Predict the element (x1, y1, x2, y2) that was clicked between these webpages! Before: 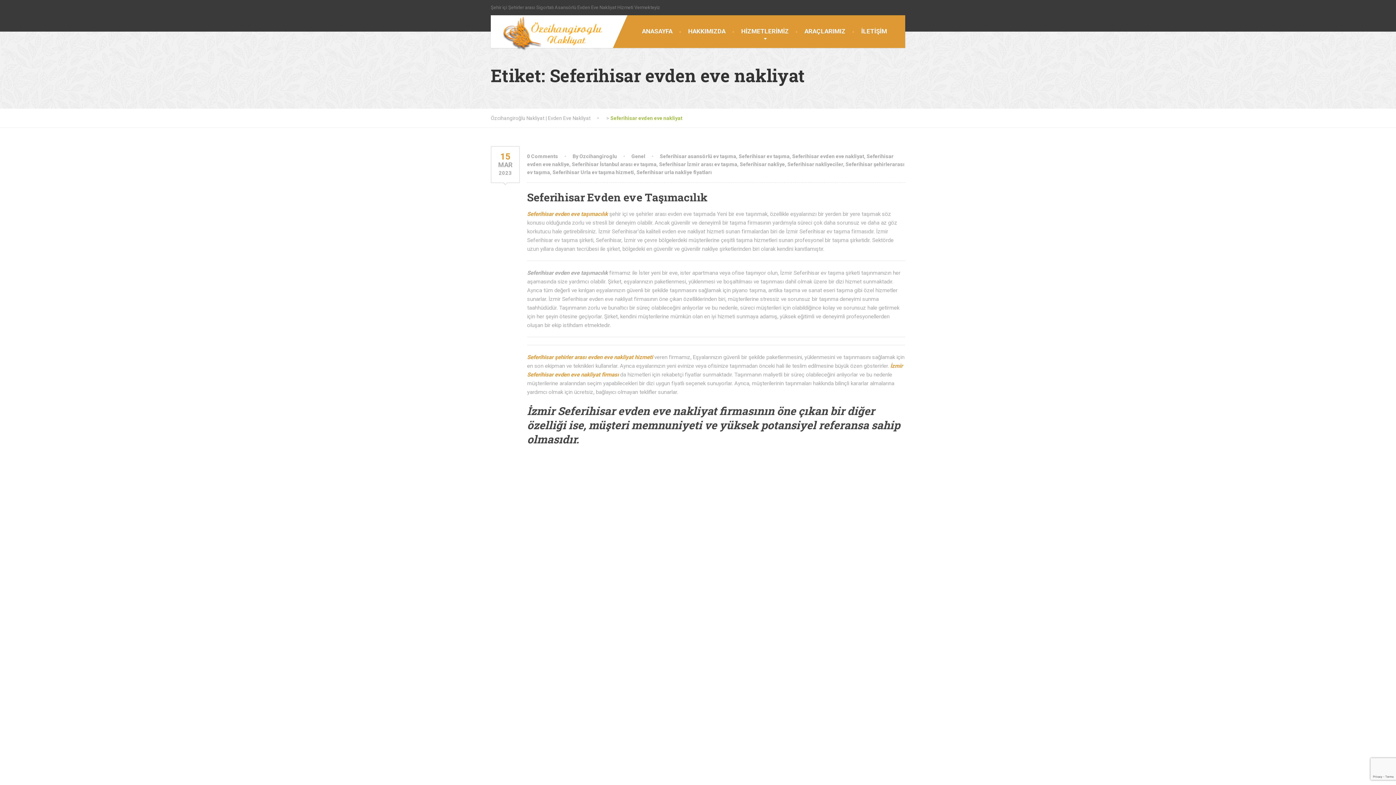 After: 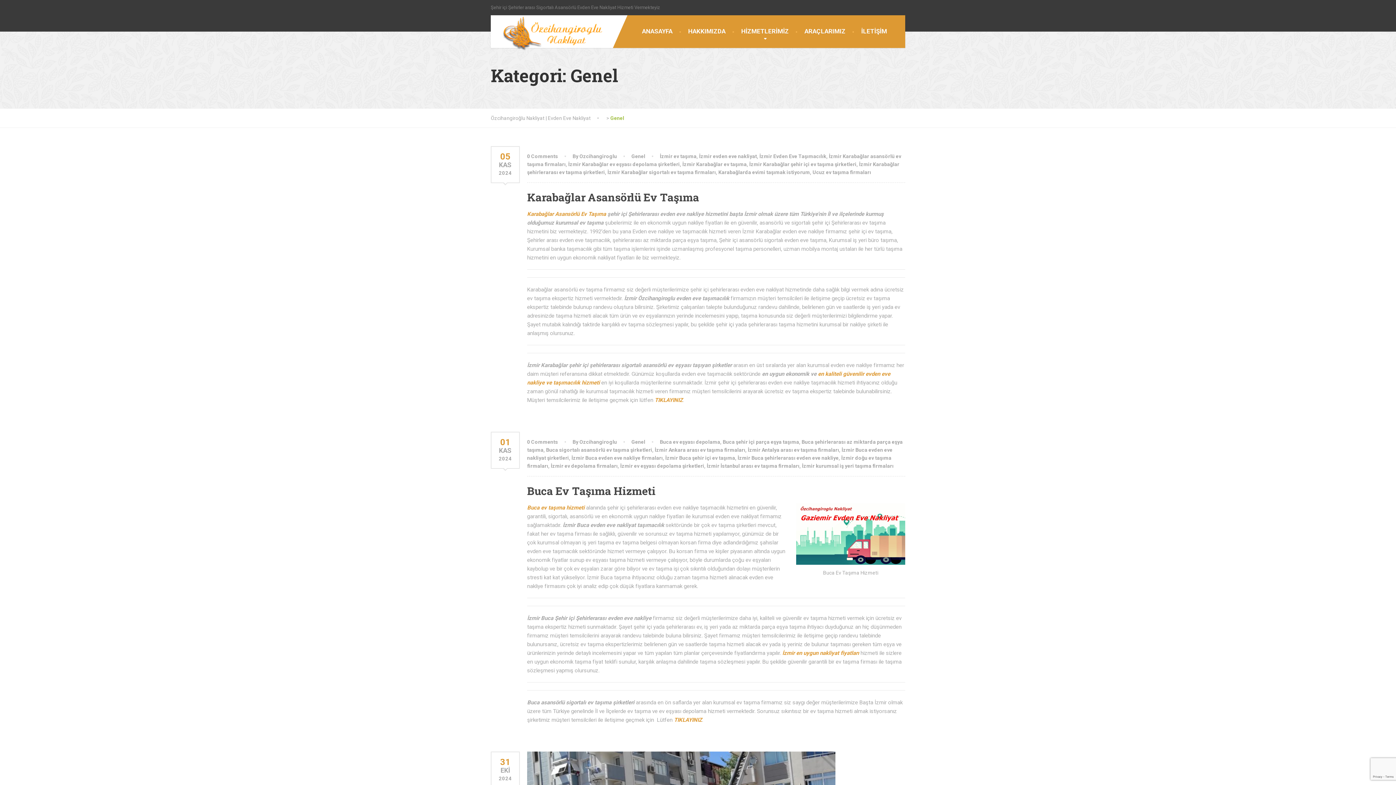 Action: label: Genel bbox: (631, 153, 645, 159)